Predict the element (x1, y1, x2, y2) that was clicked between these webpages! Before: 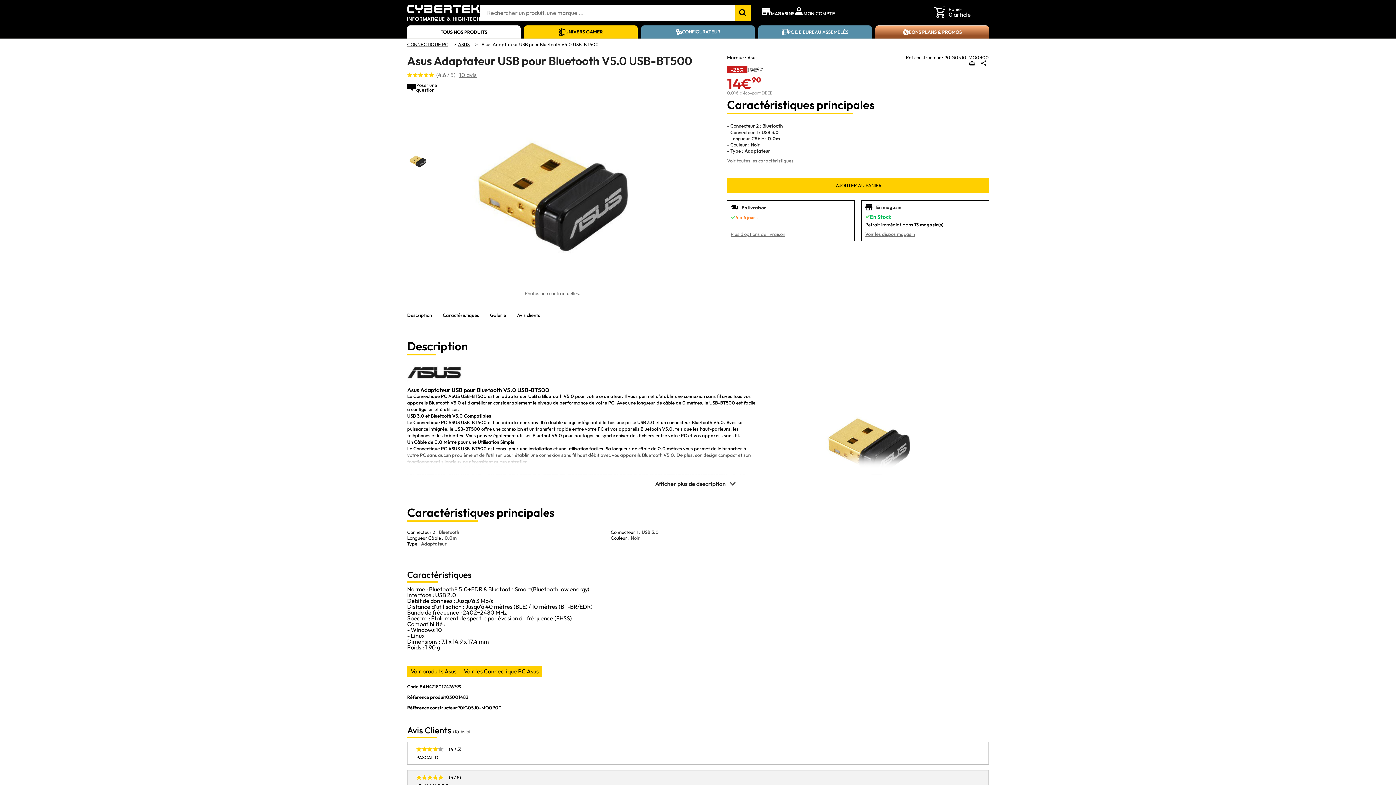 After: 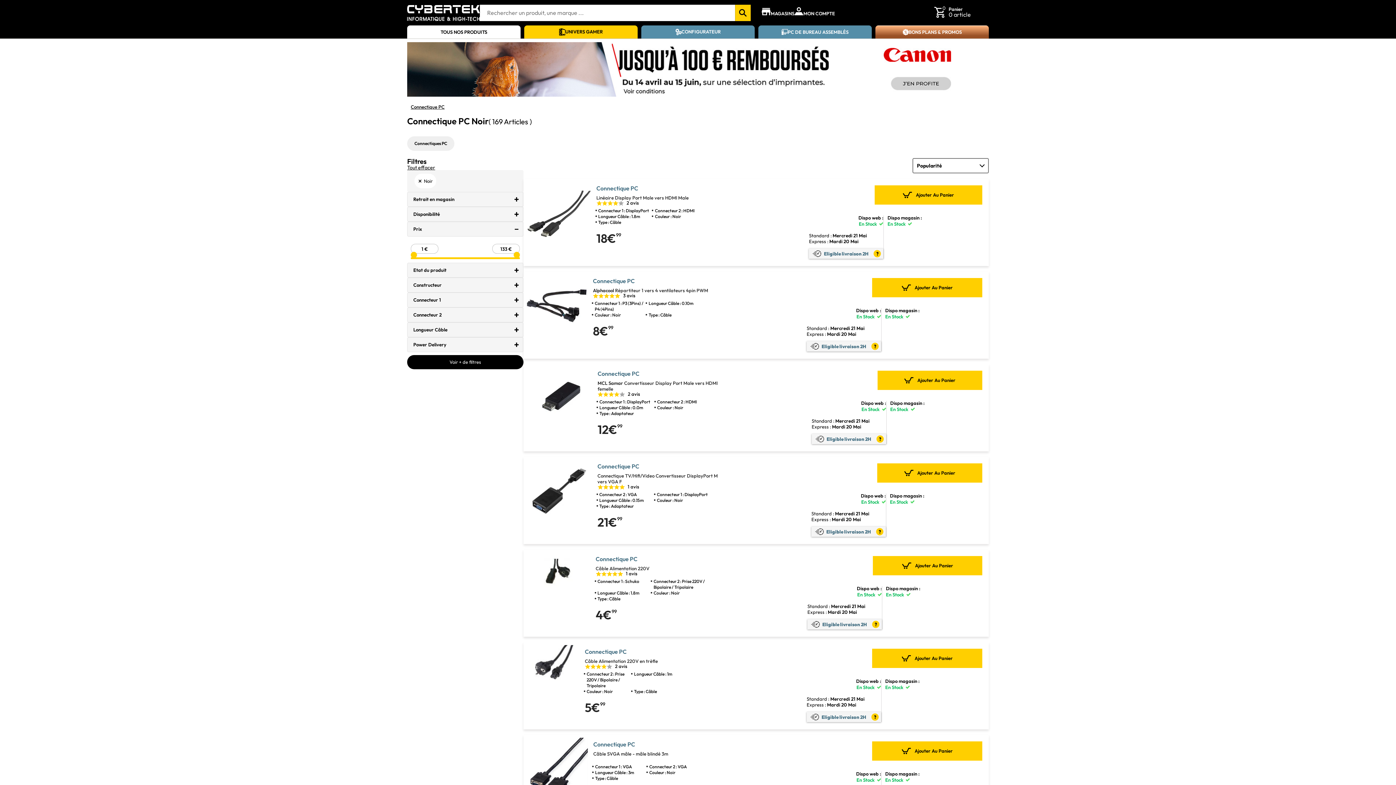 Action: label: Noir bbox: (630, 535, 640, 541)